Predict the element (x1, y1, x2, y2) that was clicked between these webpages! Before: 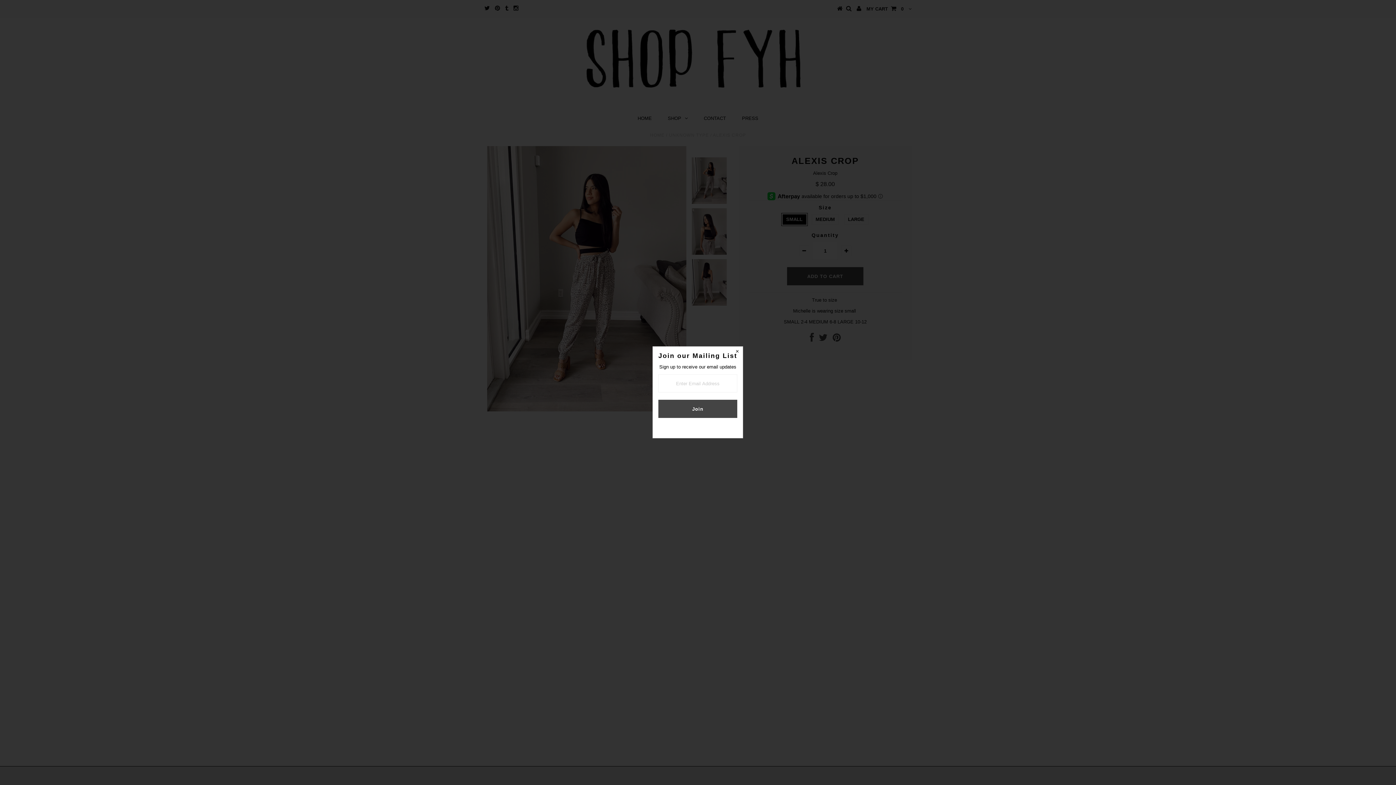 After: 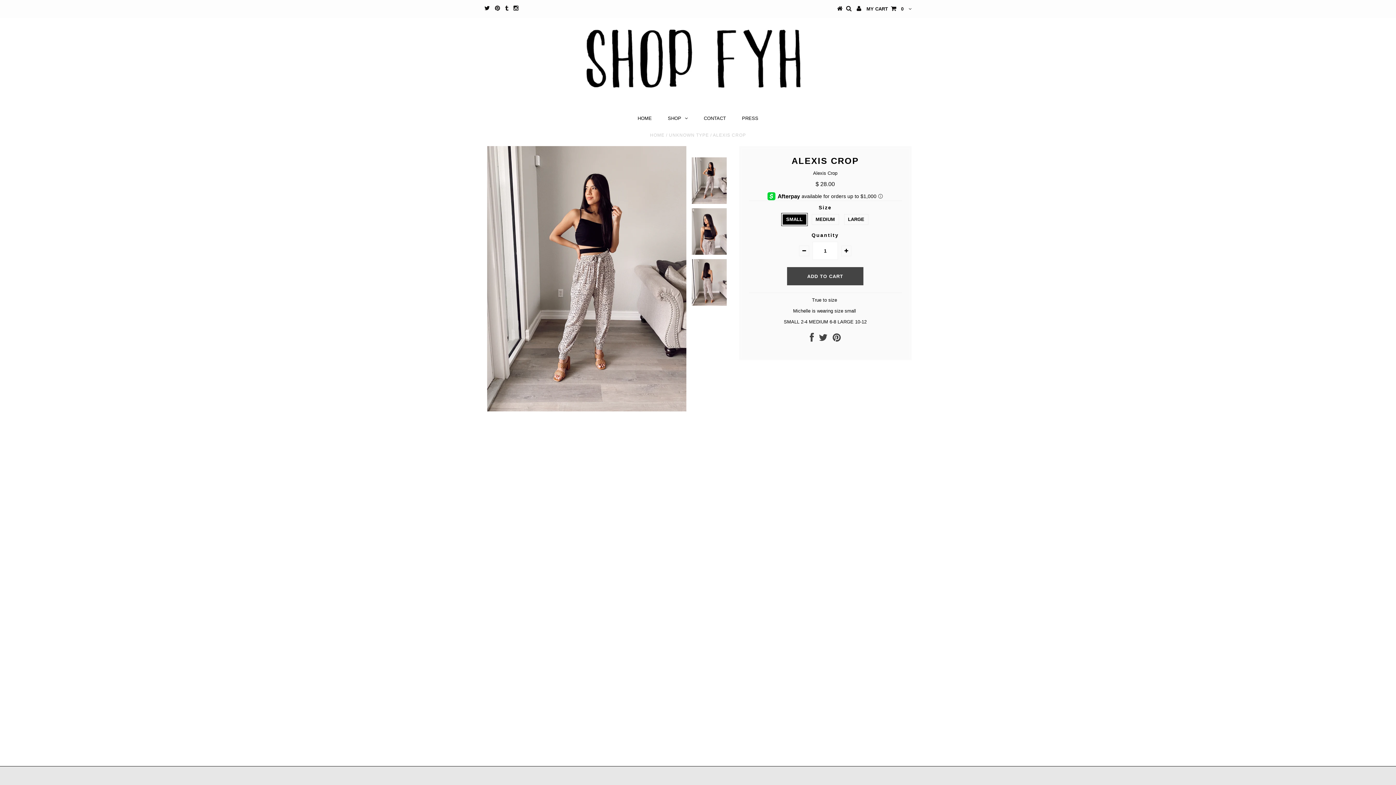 Action: bbox: (732, 346, 742, 357)